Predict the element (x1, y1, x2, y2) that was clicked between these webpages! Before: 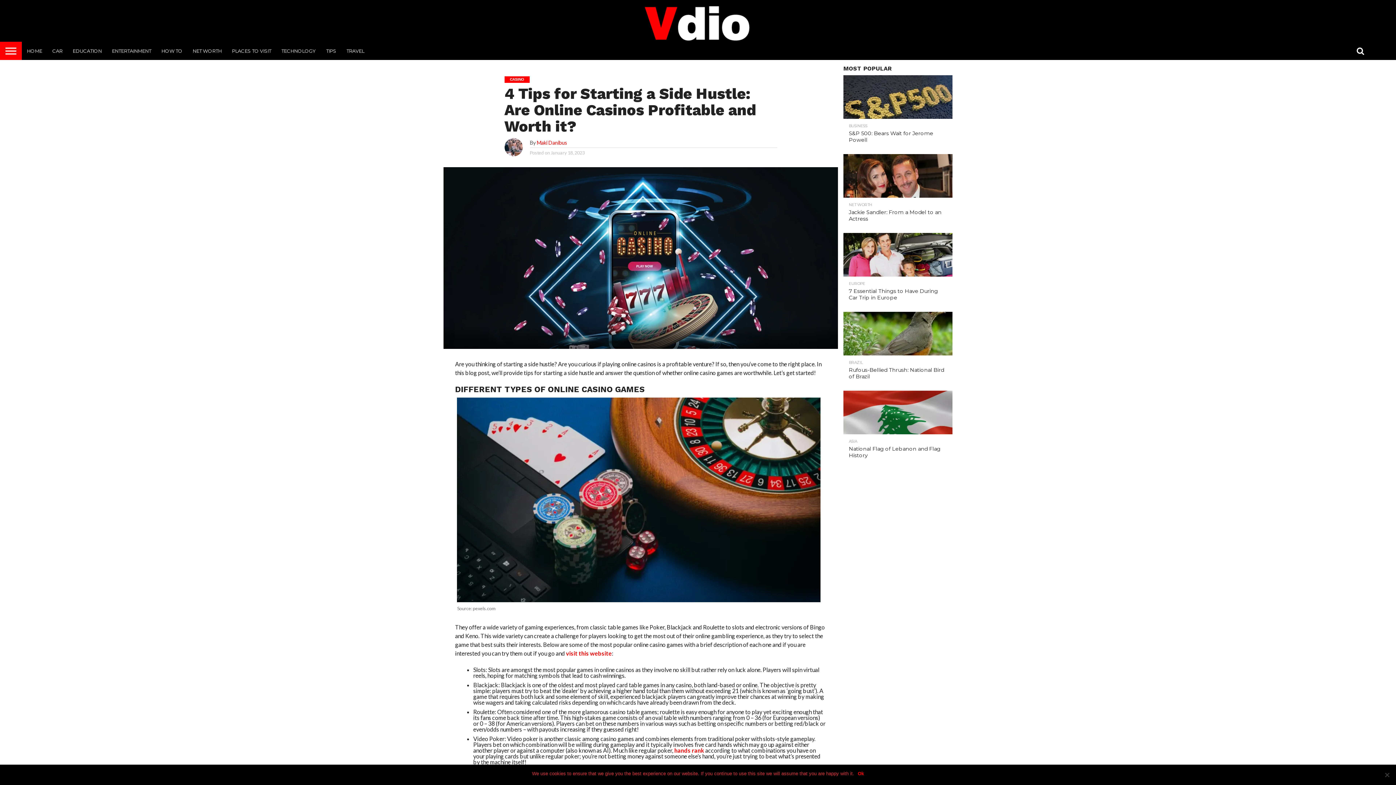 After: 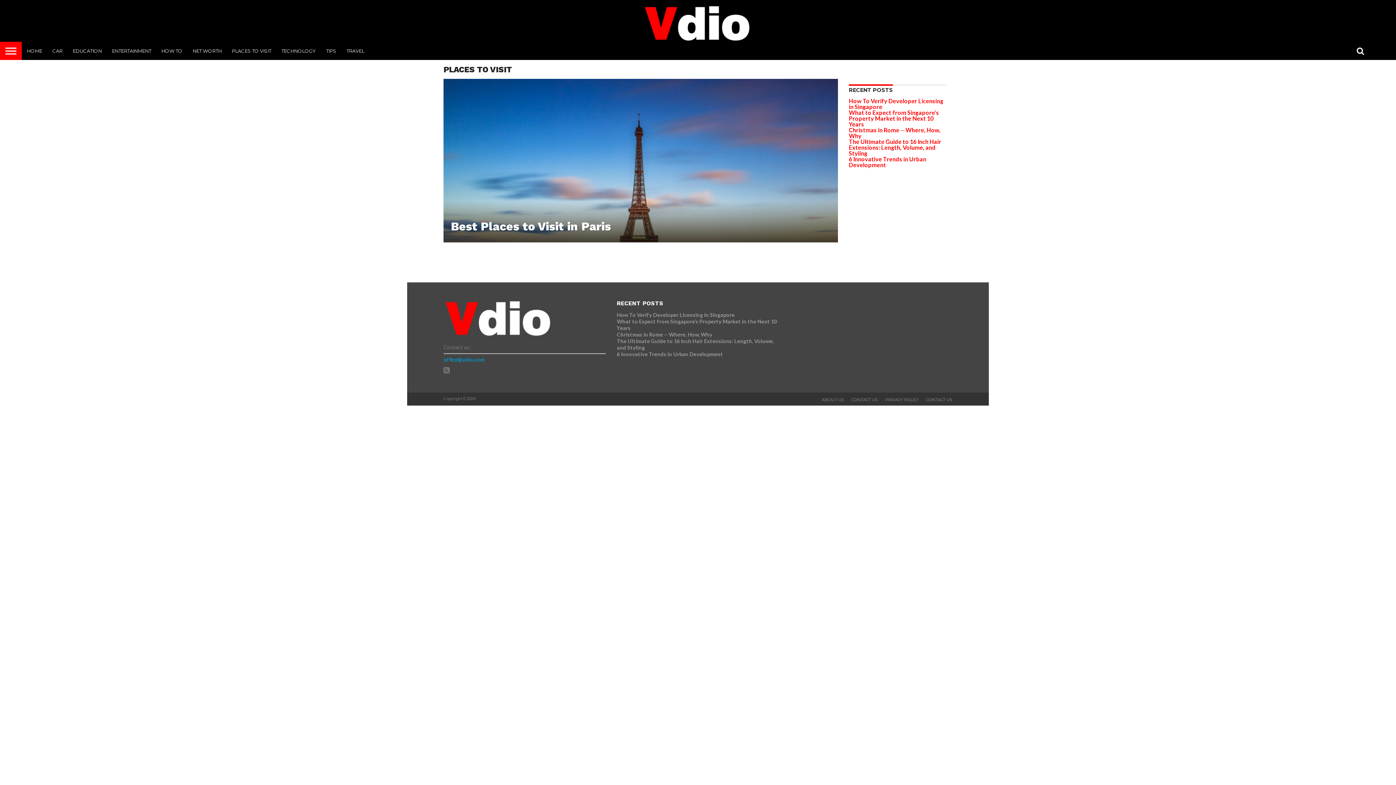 Action: bbox: (226, 41, 276, 60) label: PLACES TO VISIT